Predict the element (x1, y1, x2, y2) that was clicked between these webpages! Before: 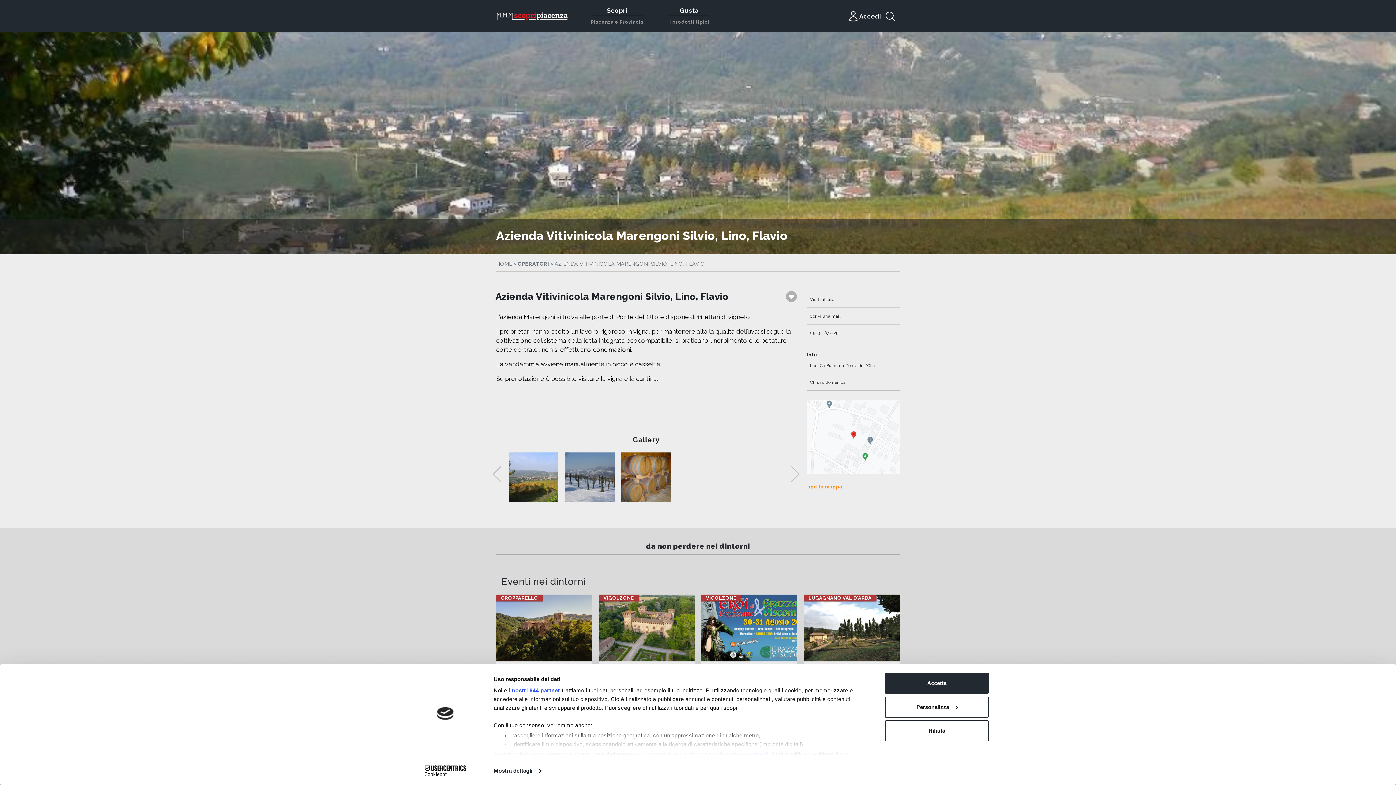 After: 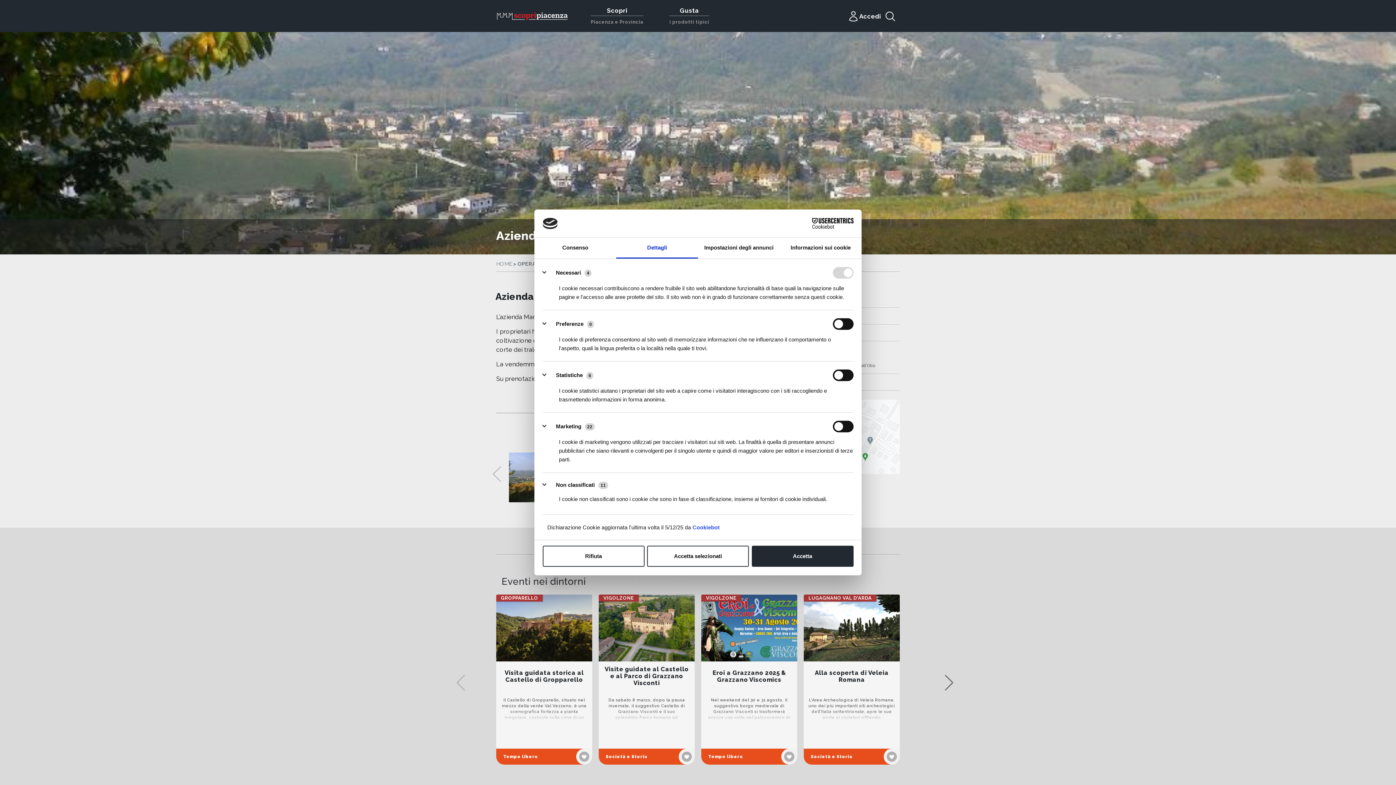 Action: label: Personalizza bbox: (885, 696, 989, 718)